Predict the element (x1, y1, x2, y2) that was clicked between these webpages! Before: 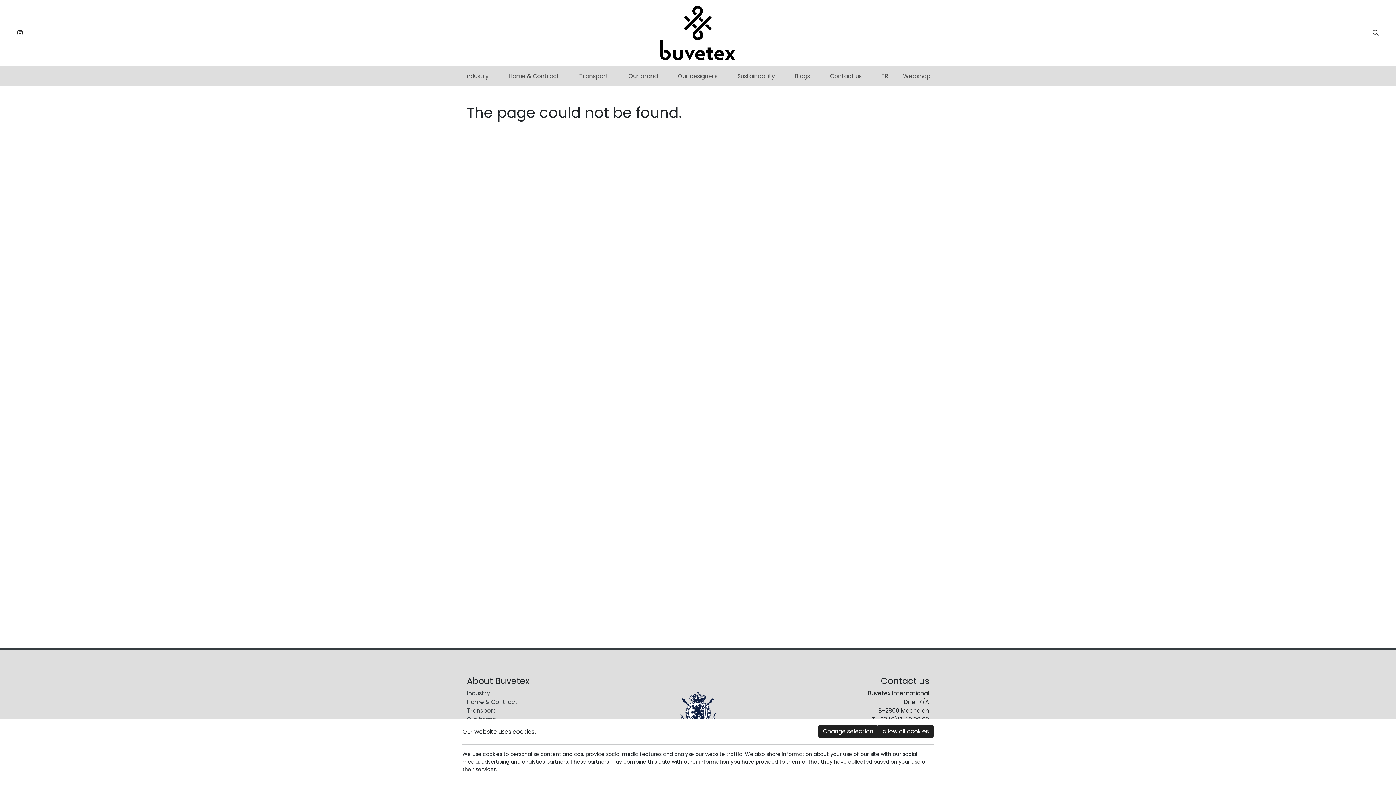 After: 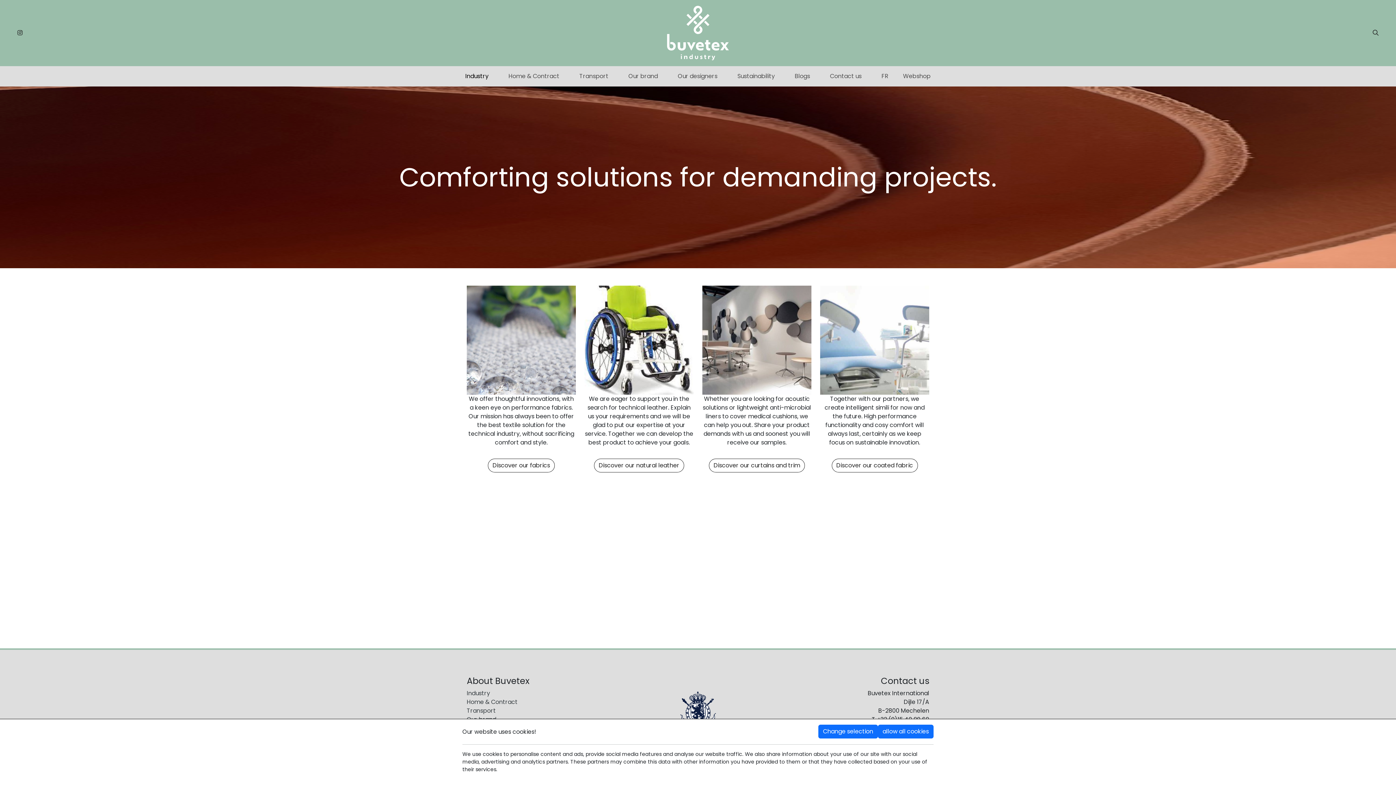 Action: label: Industry bbox: (466, 689, 615, 698)